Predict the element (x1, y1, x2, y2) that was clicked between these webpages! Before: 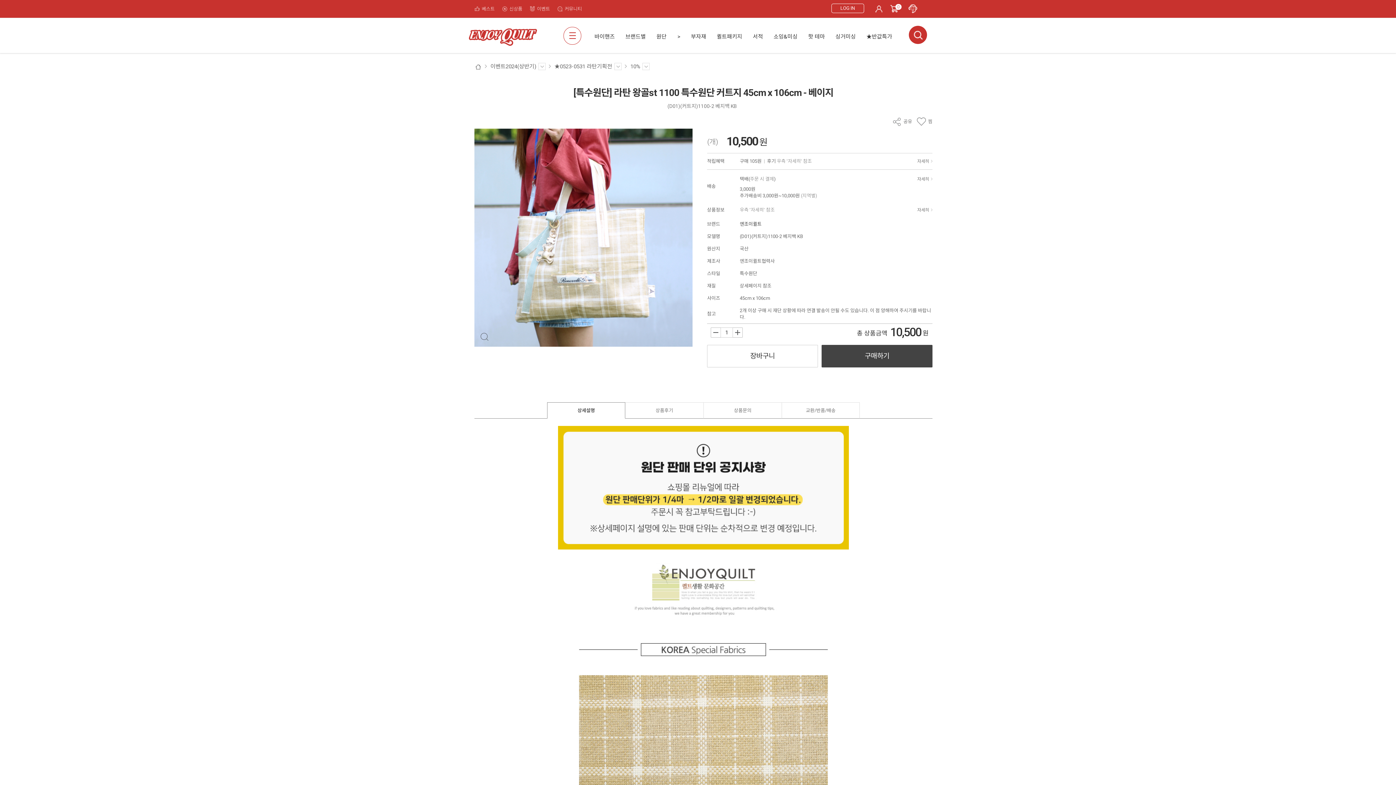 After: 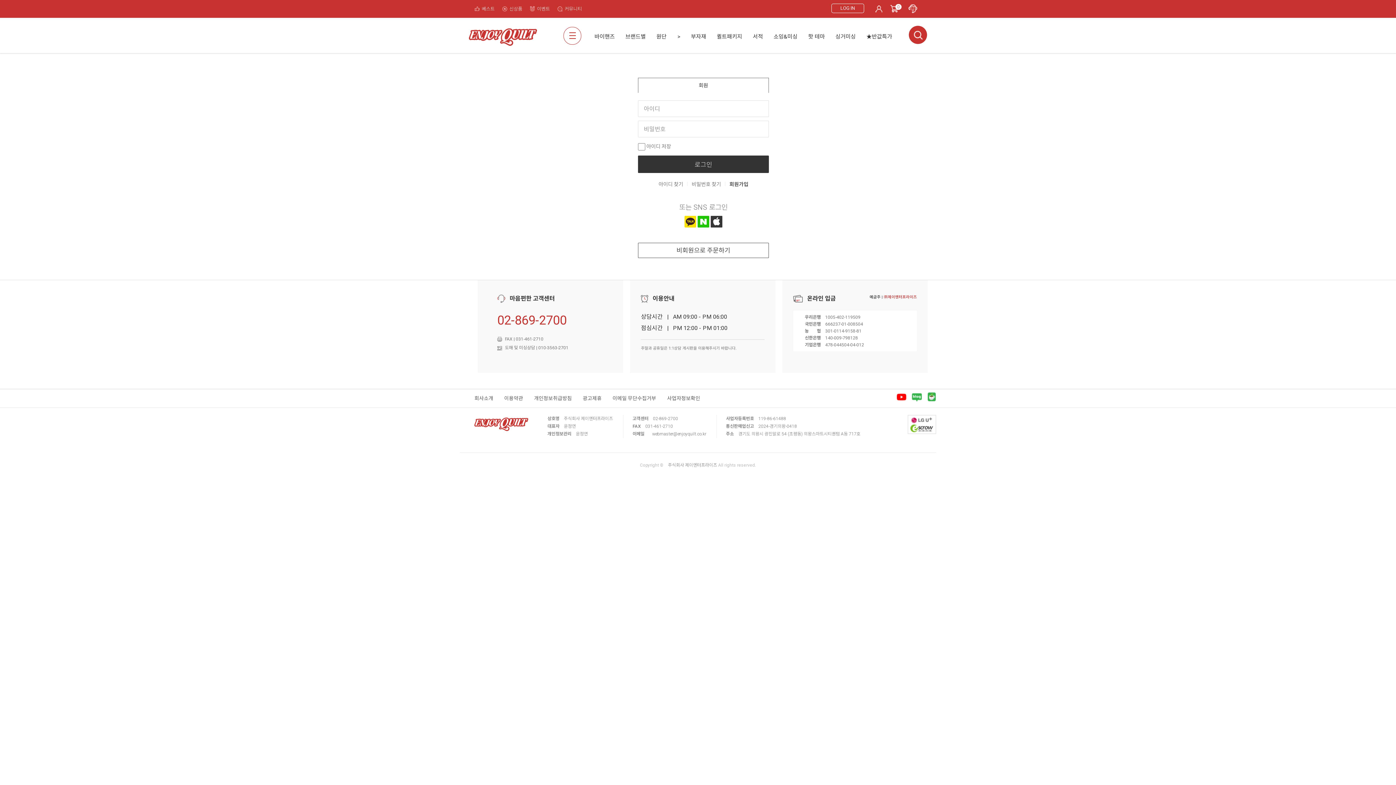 Action: label: 구매하기 bbox: (821, 345, 932, 367)